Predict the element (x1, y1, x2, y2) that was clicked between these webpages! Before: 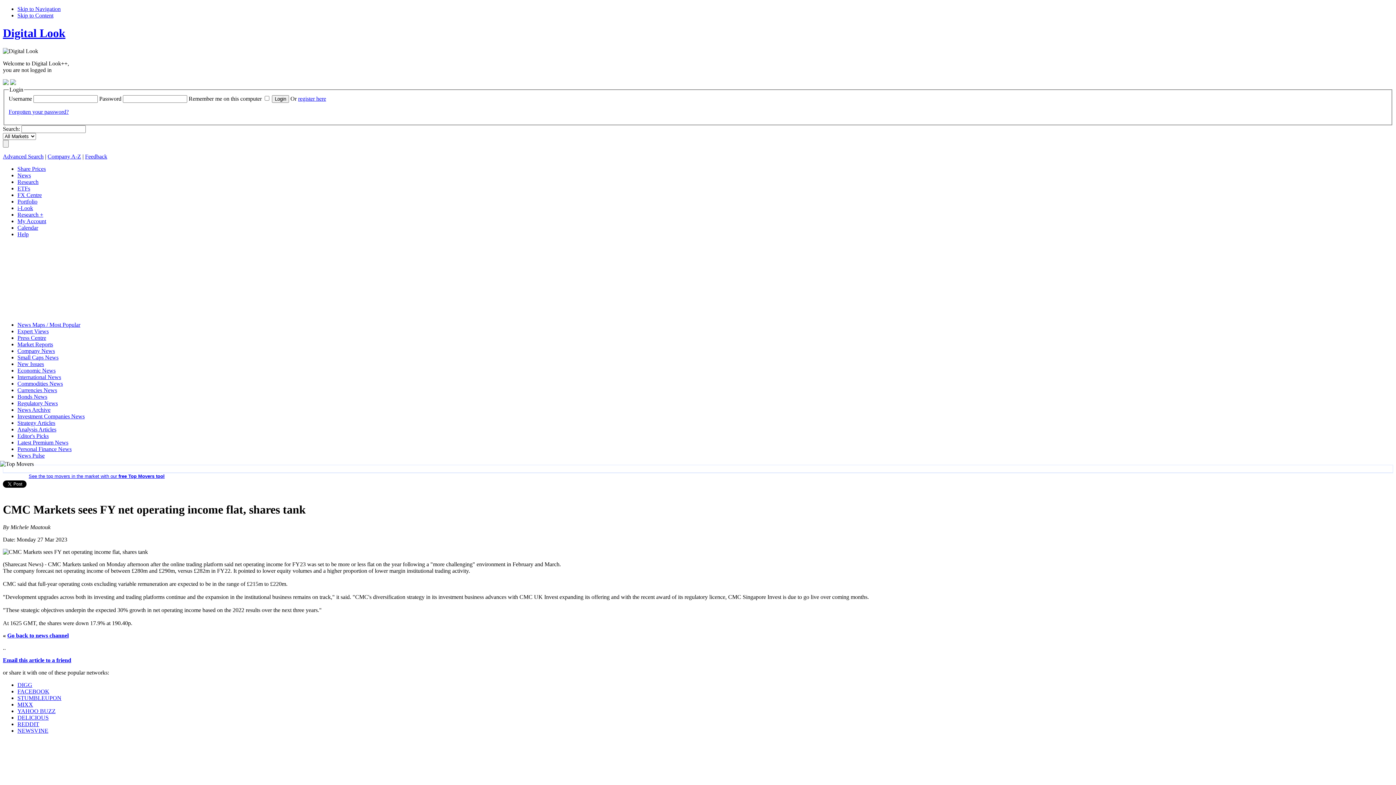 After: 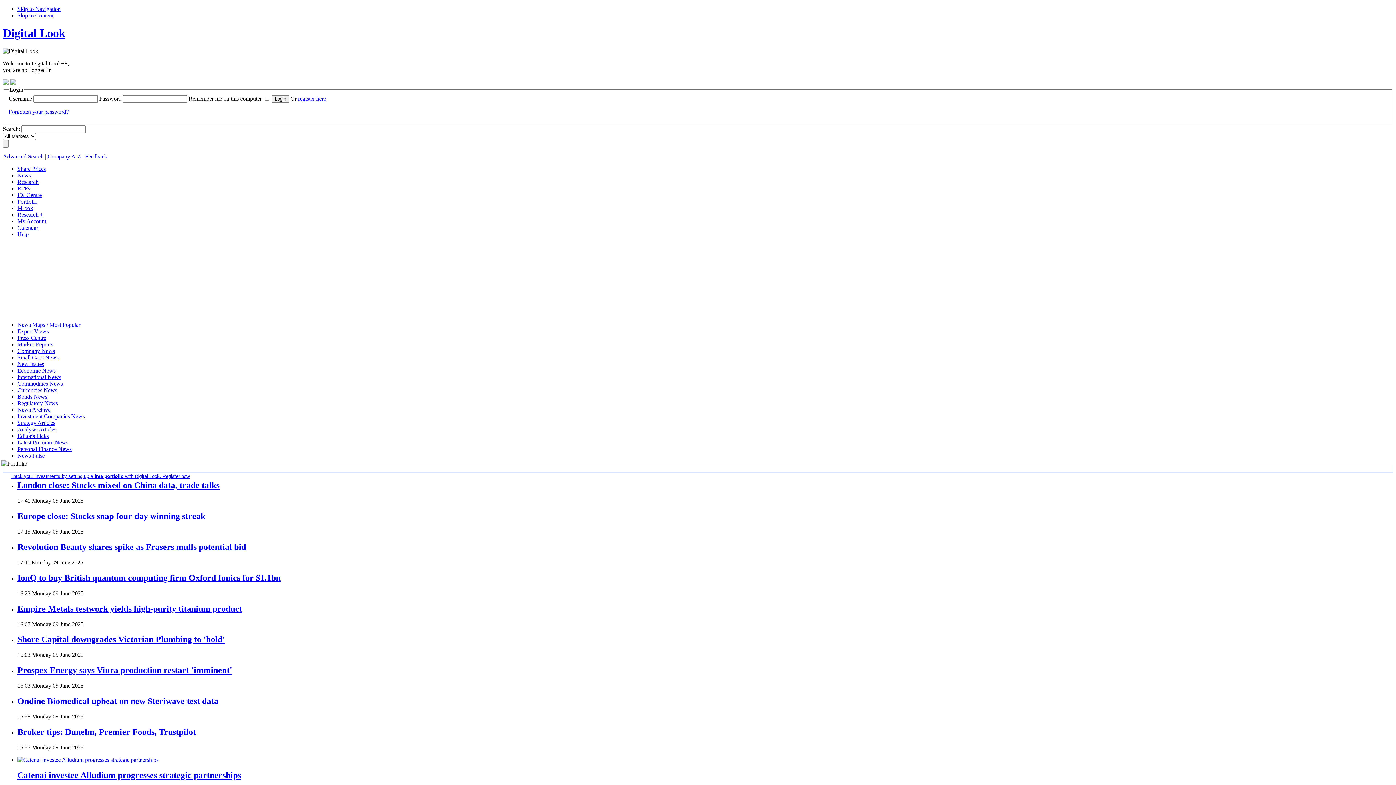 Action: label: News Pulse bbox: (17, 452, 44, 459)